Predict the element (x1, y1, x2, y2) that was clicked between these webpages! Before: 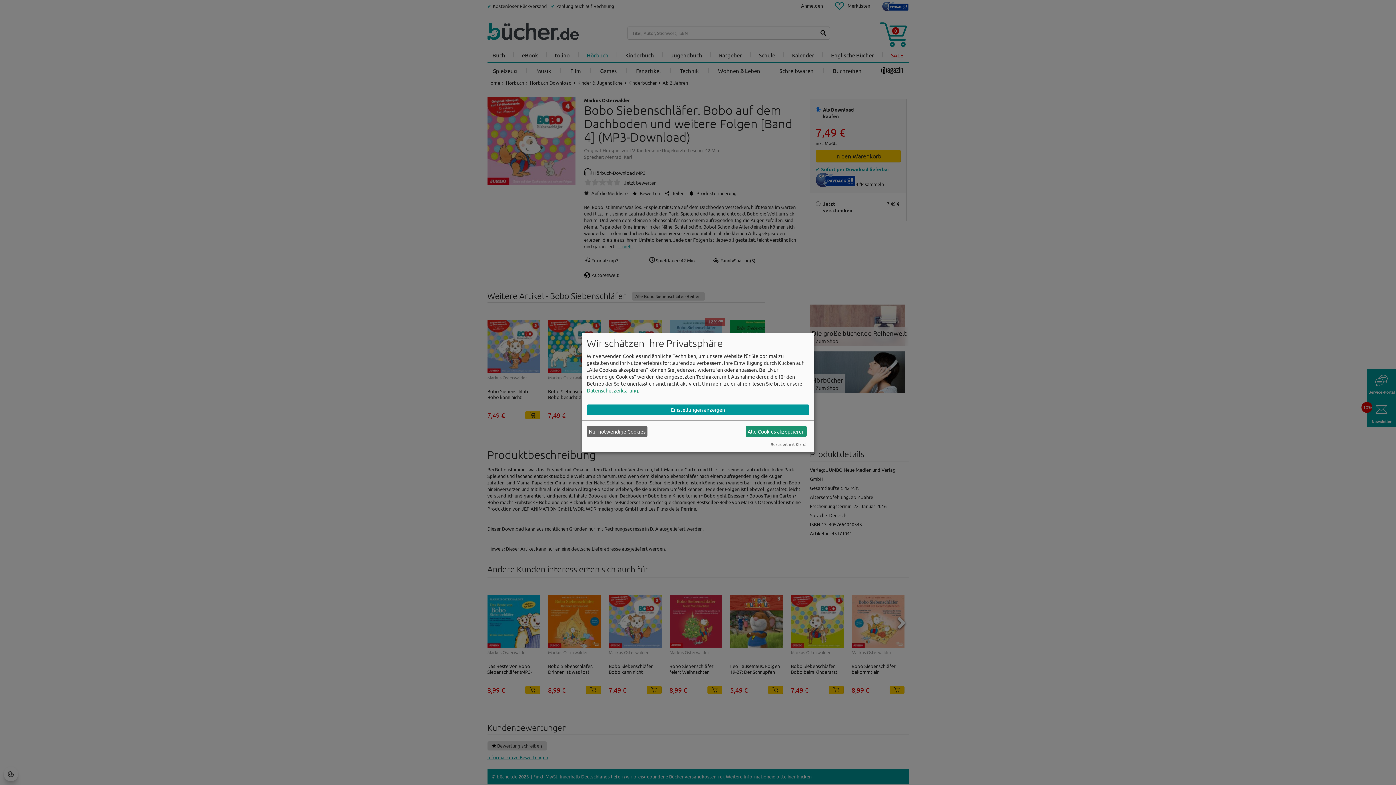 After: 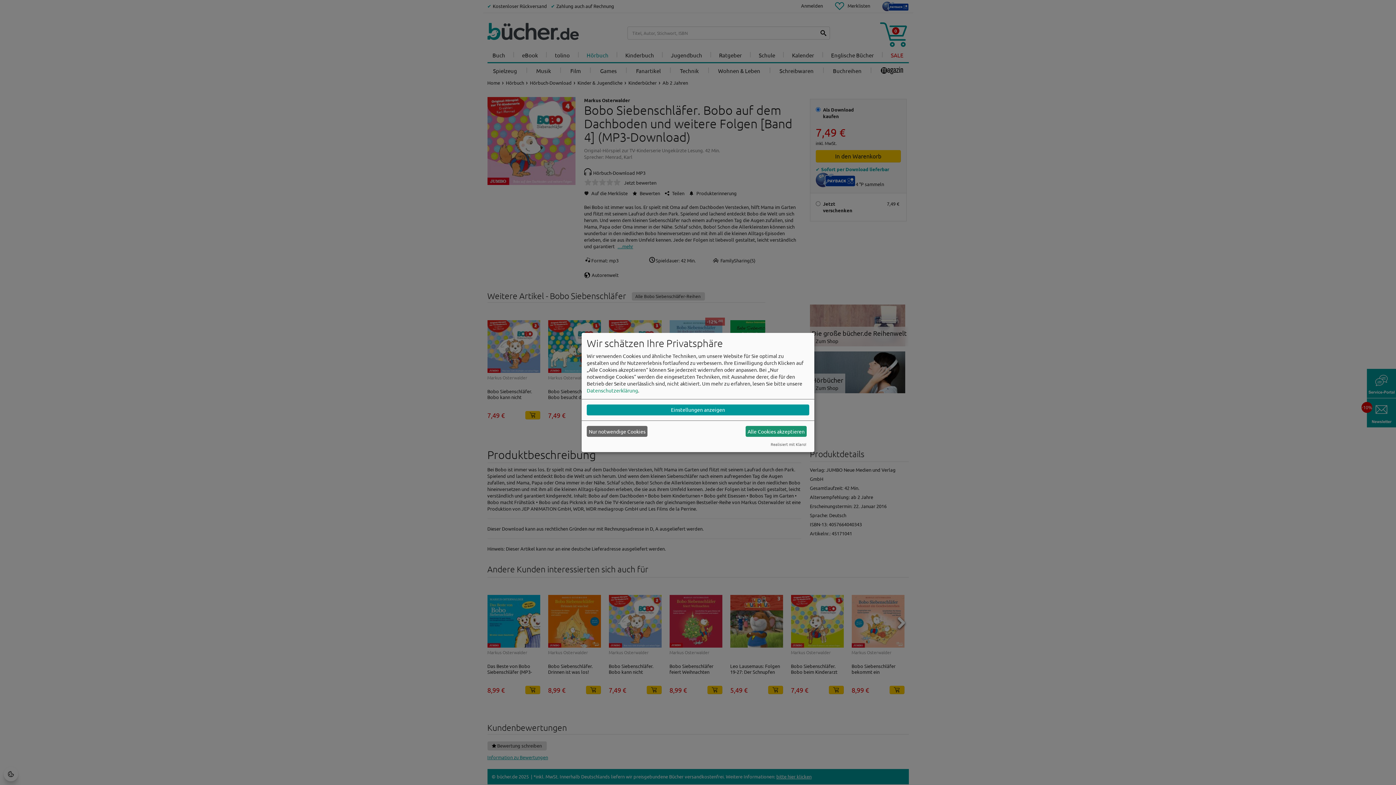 Action: label: Datenschutzerklärung bbox: (586, 387, 638, 393)